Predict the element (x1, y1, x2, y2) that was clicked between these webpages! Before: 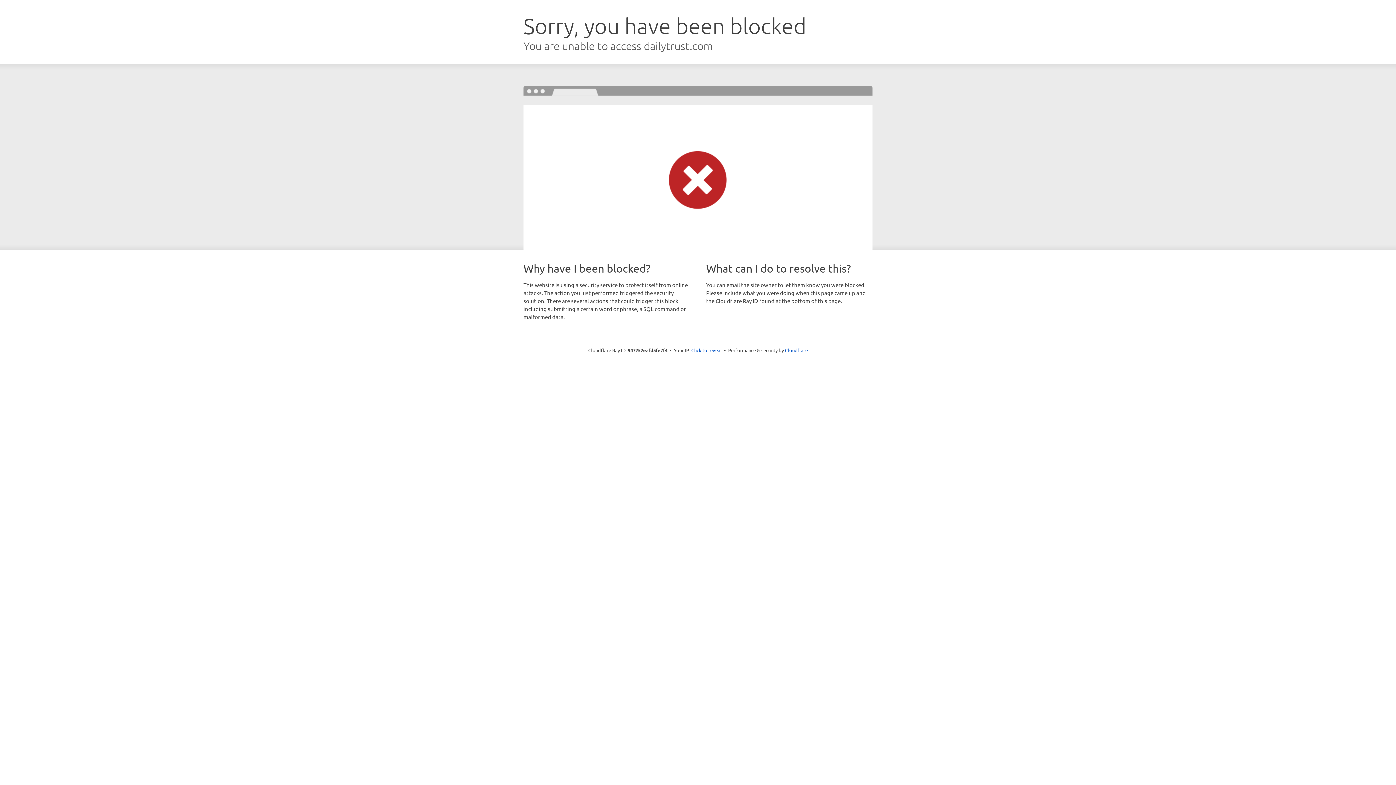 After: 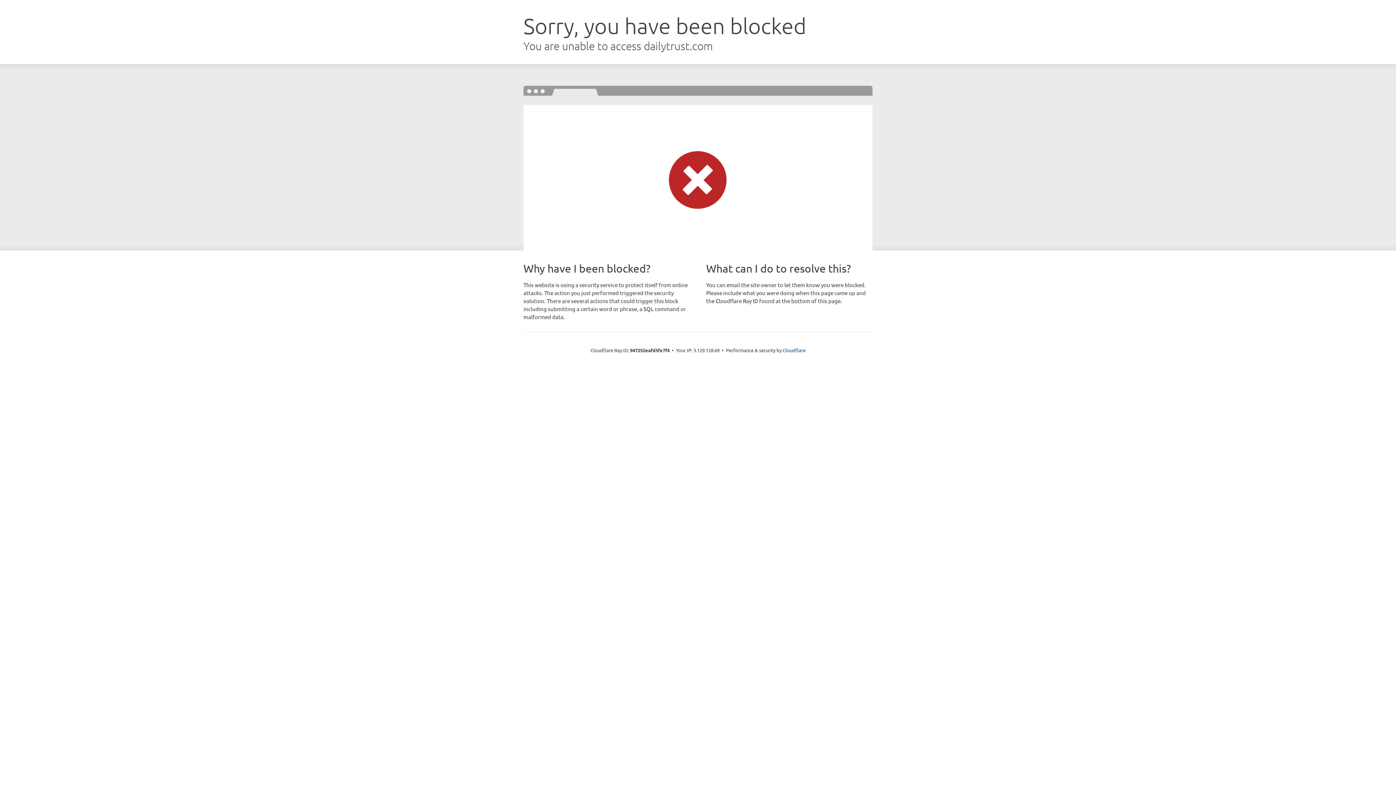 Action: label: Click to reveal bbox: (691, 346, 722, 353)